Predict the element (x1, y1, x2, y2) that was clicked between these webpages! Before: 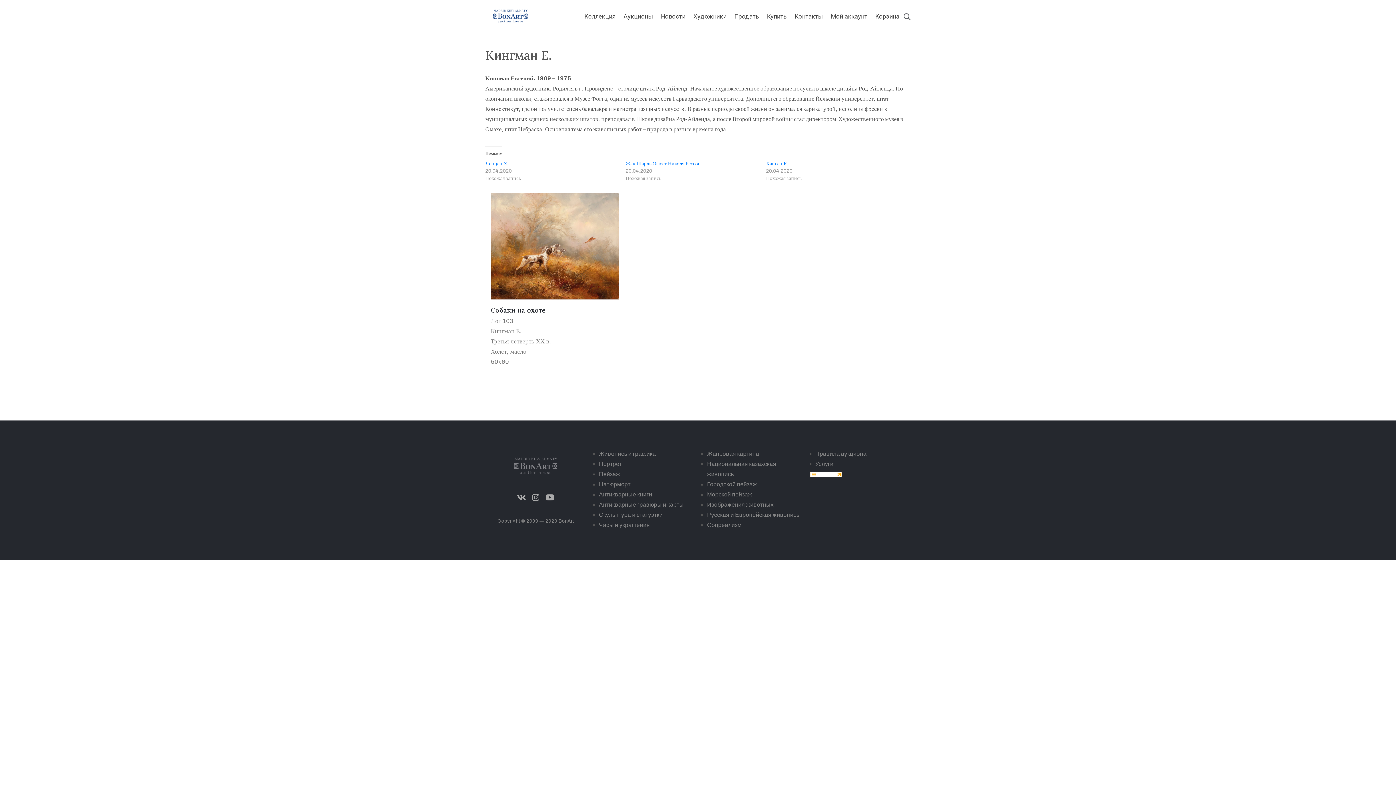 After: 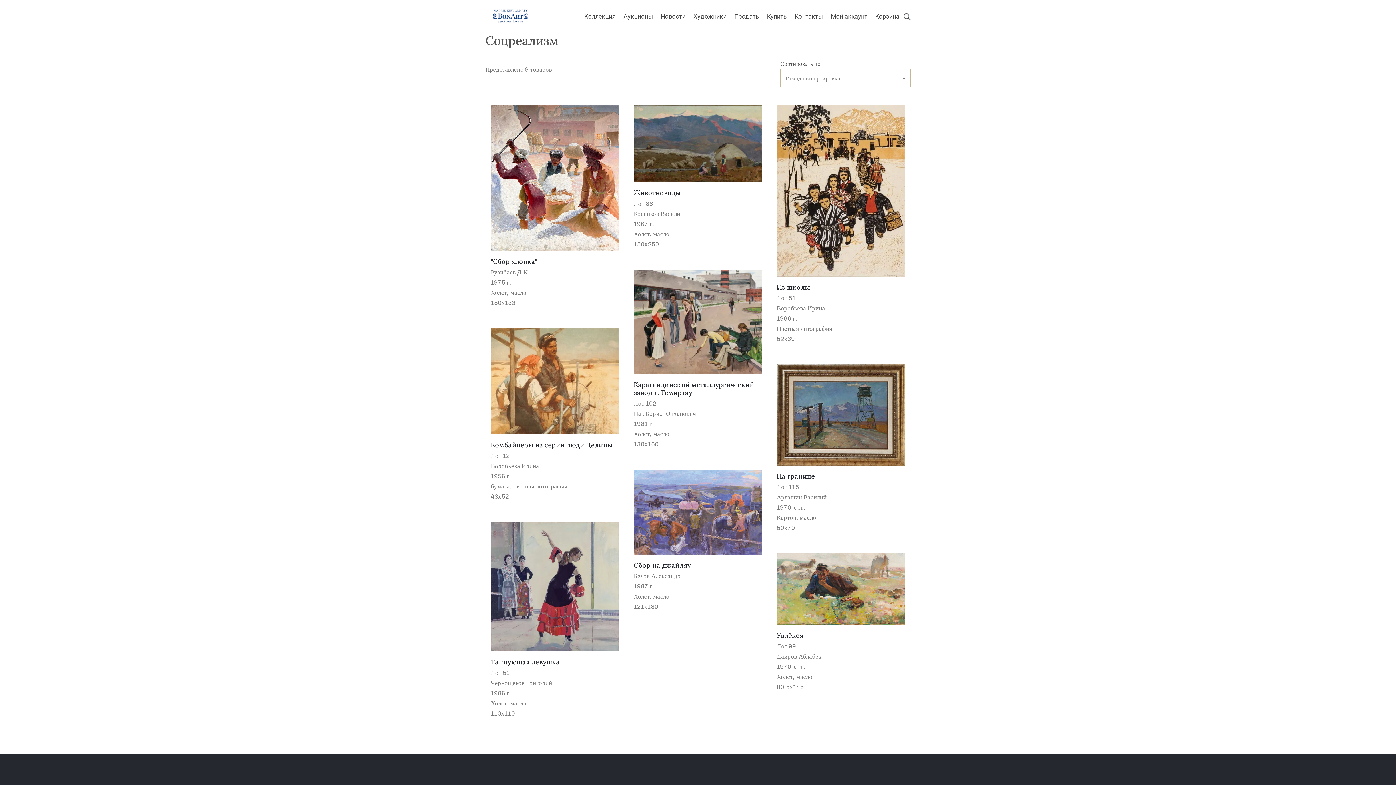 Action: label: Соцреализм bbox: (707, 522, 741, 528)